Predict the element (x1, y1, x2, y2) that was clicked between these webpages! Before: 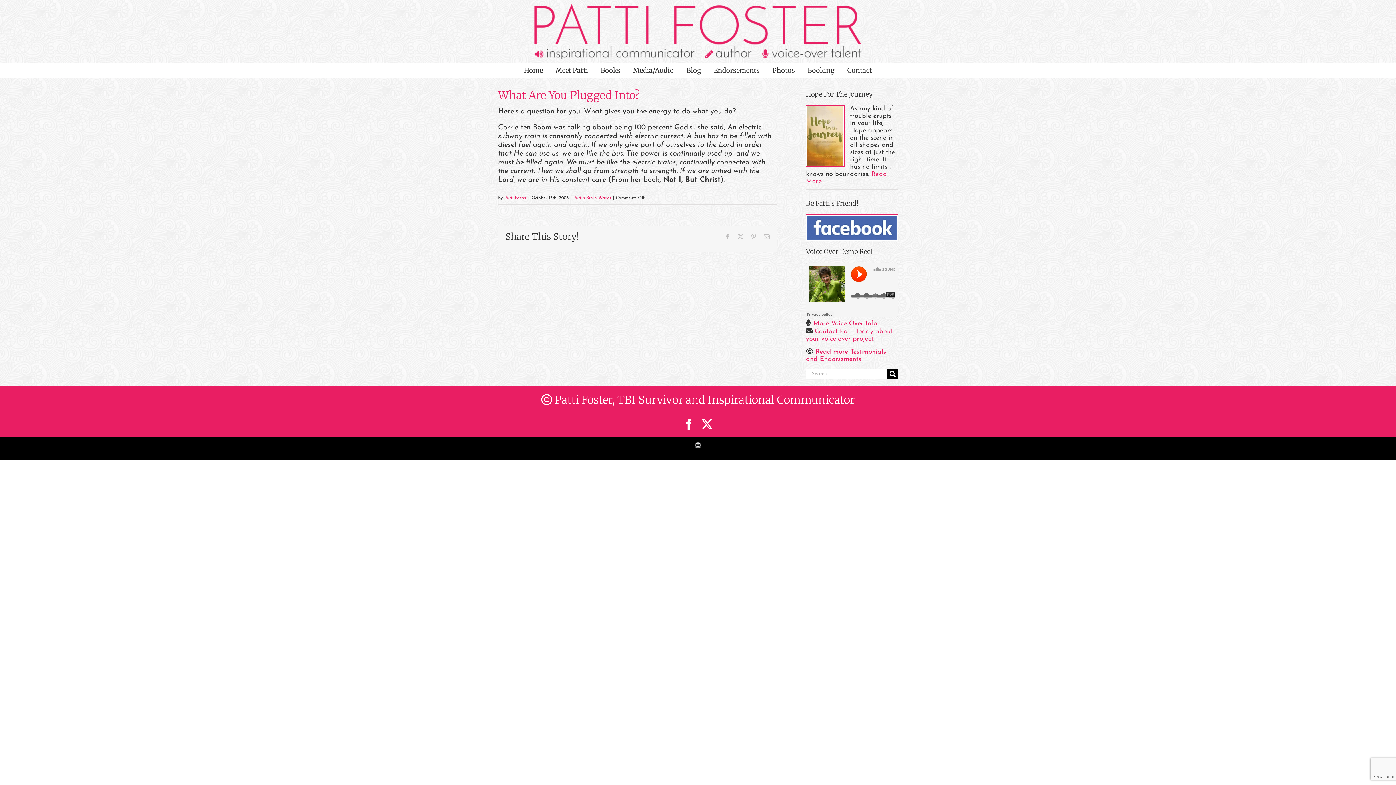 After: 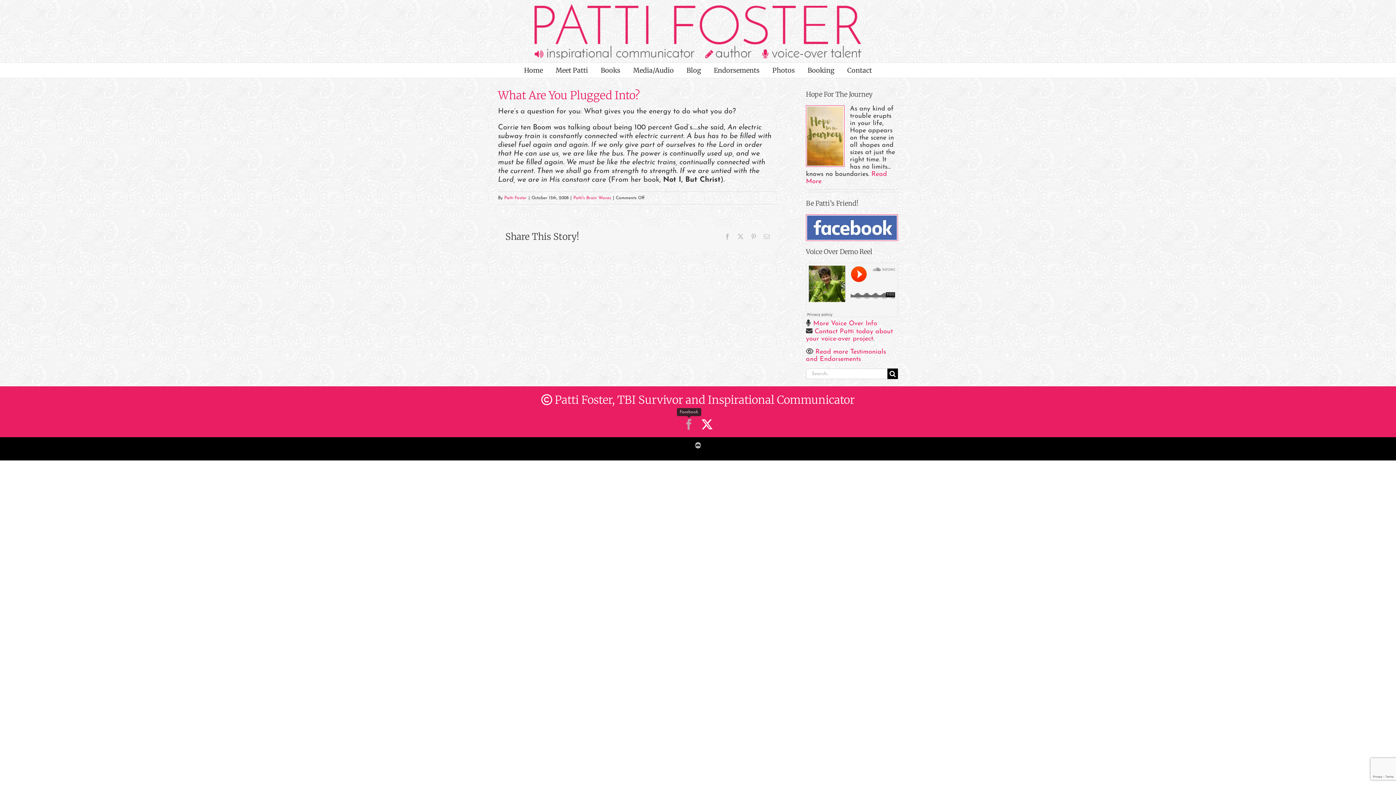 Action: label: facebook bbox: (683, 419, 694, 430)